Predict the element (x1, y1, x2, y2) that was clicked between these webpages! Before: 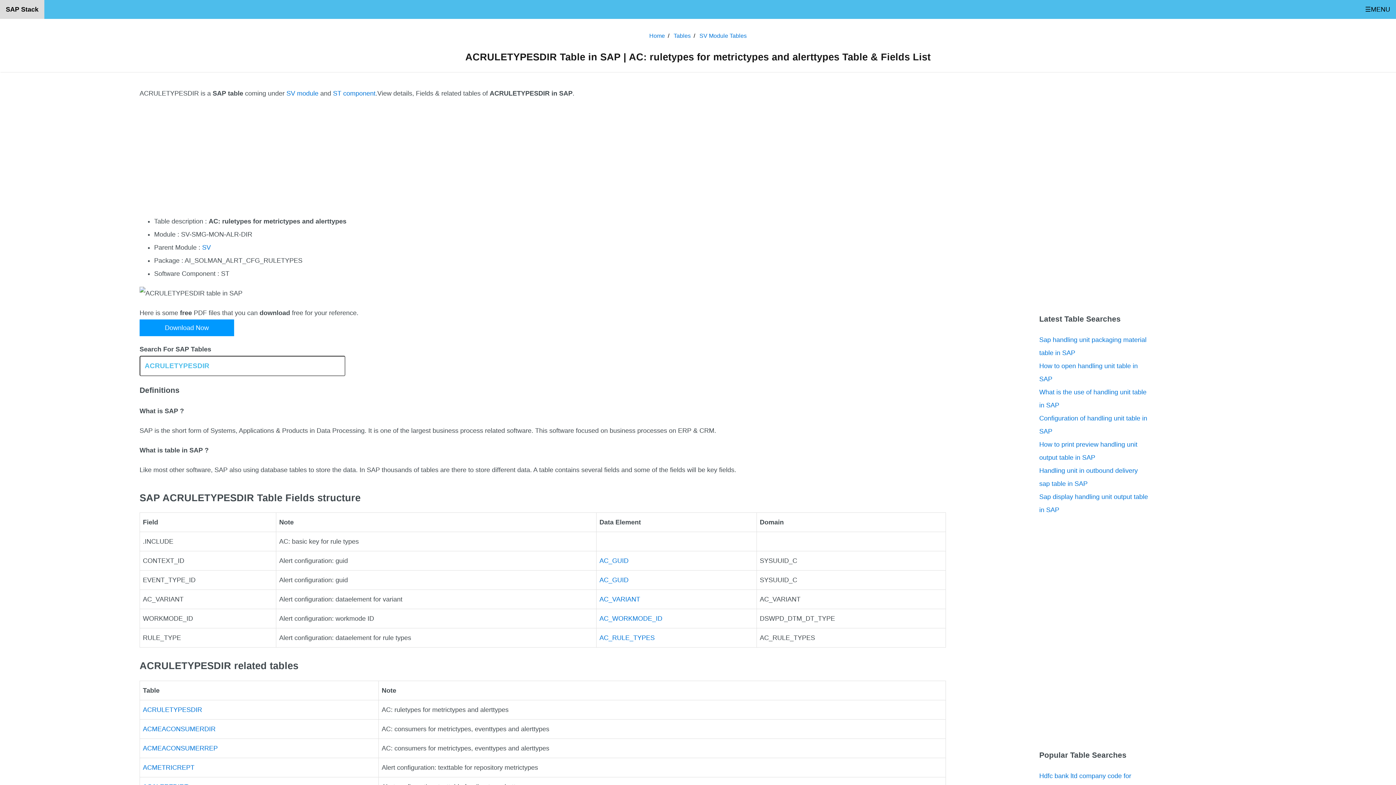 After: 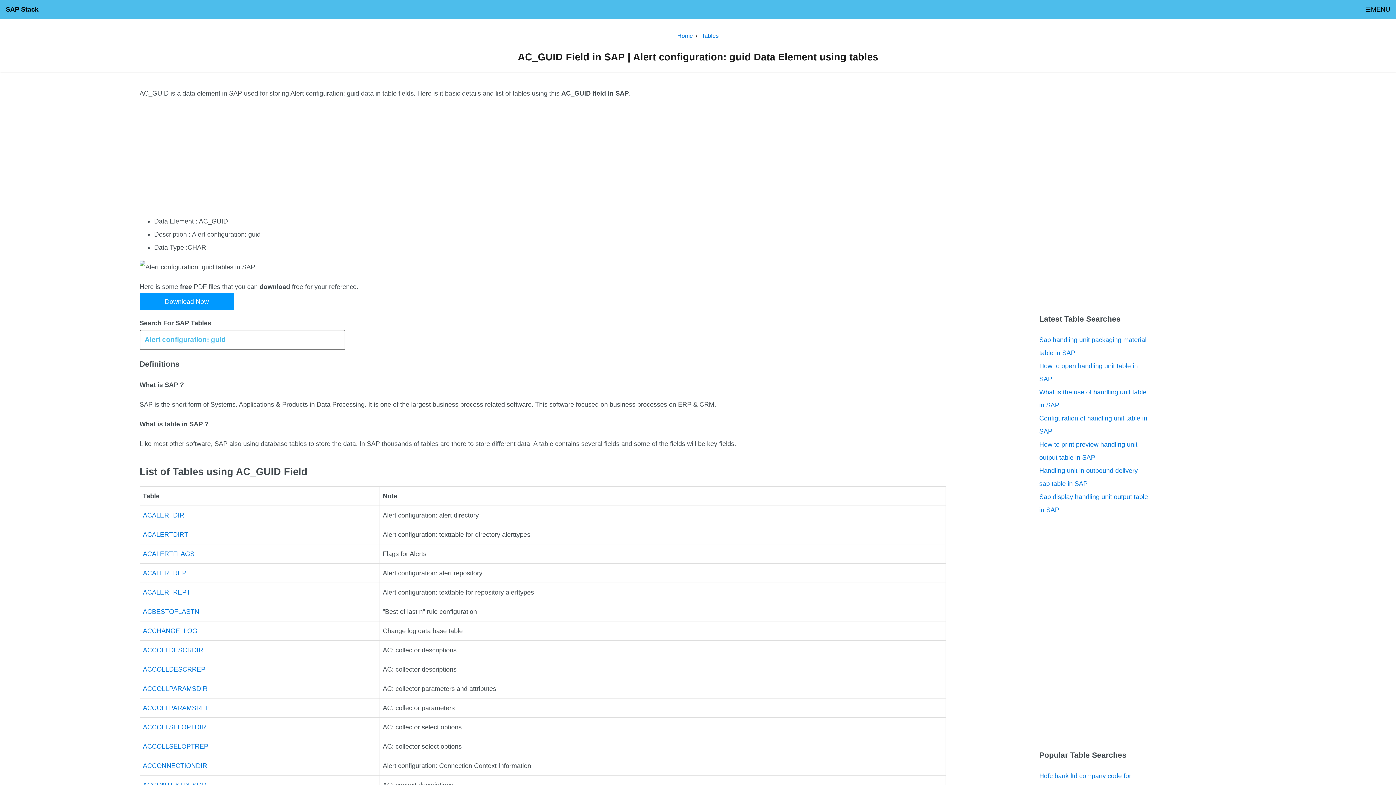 Action: bbox: (599, 557, 628, 564) label: AC_GUID